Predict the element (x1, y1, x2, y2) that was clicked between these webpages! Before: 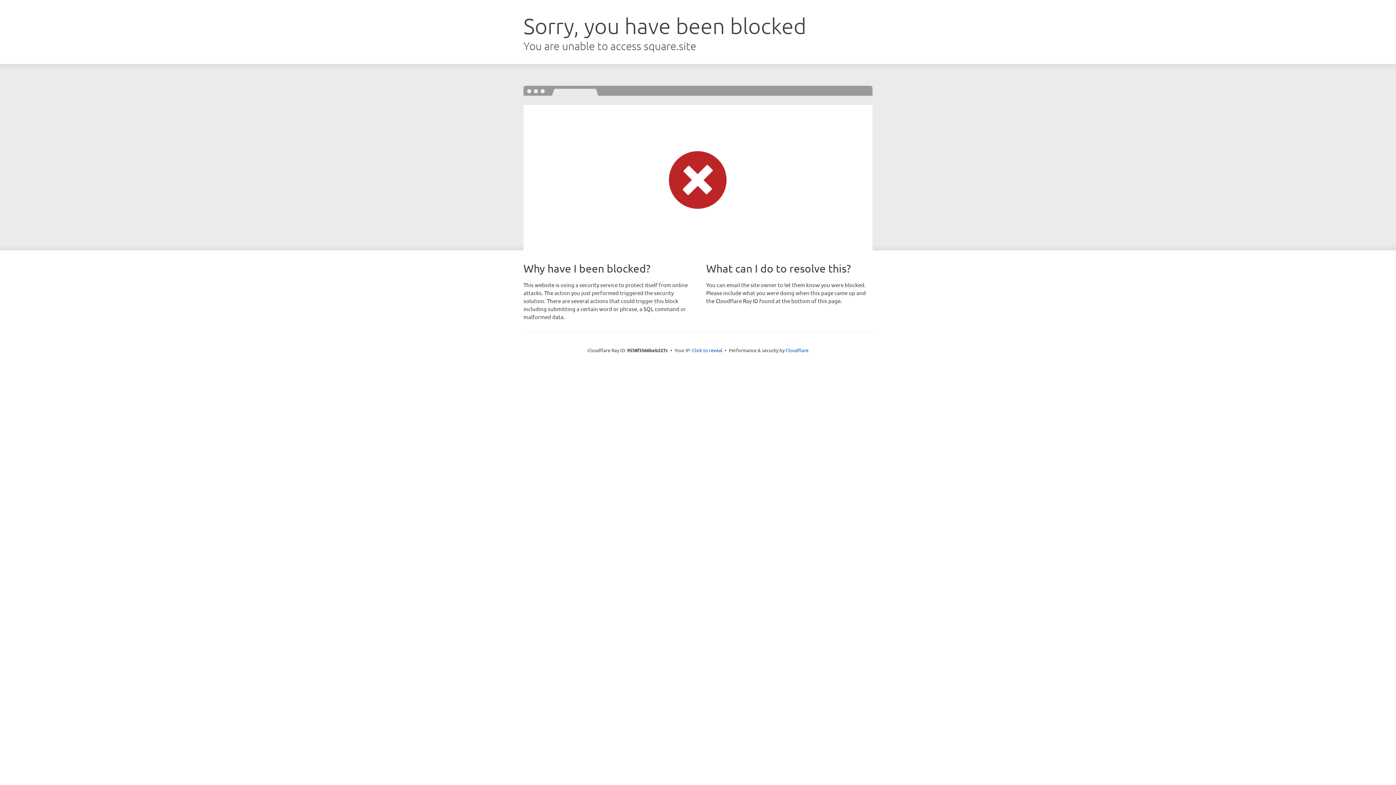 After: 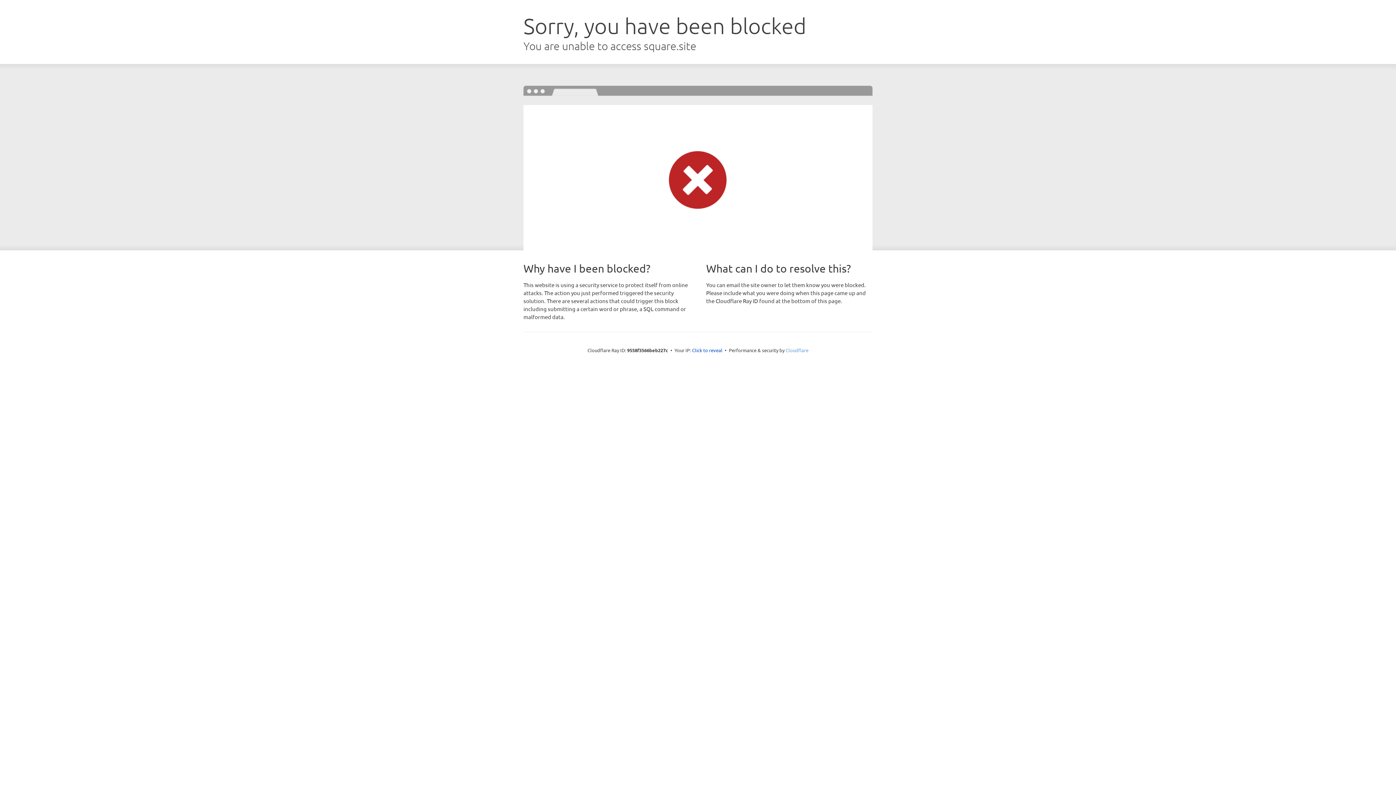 Action: label: Cloudflare bbox: (785, 347, 808, 353)